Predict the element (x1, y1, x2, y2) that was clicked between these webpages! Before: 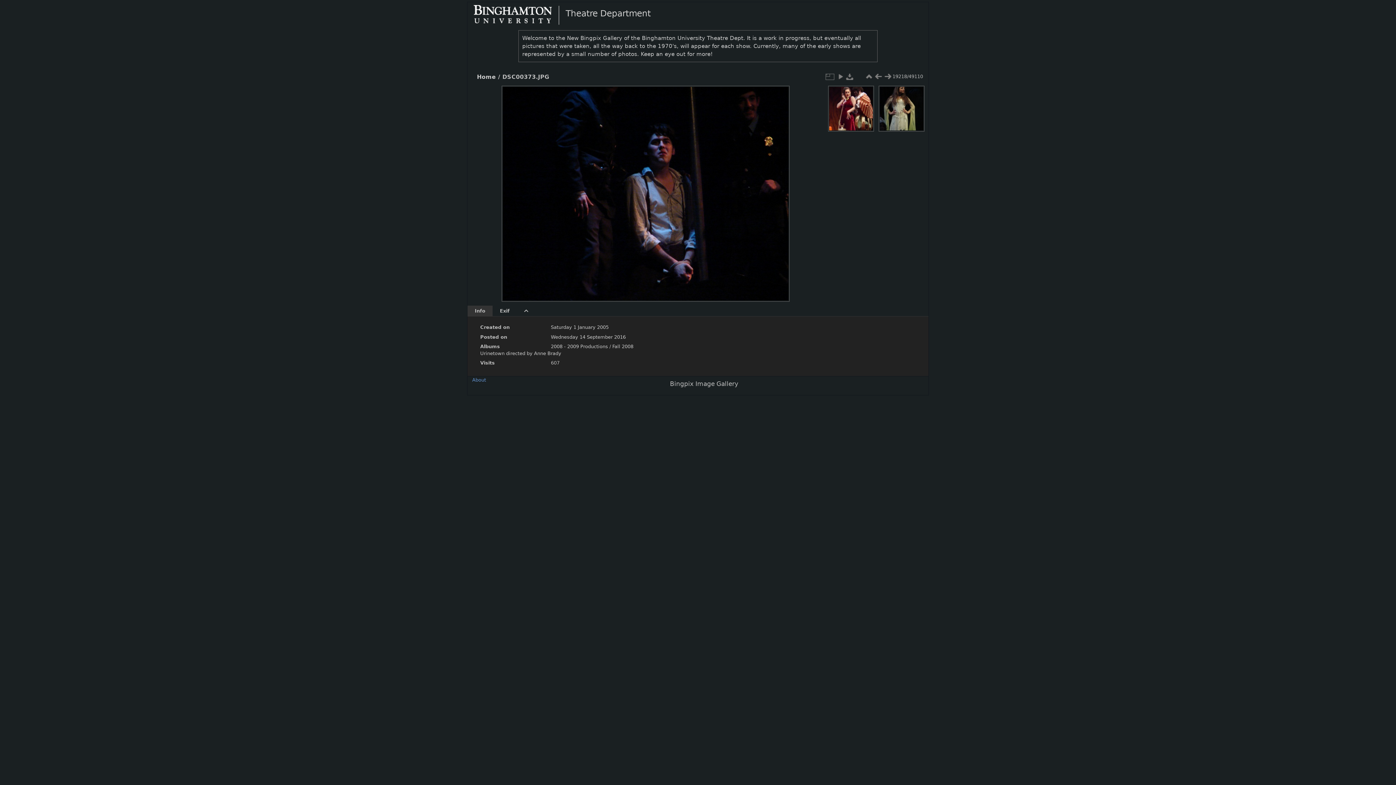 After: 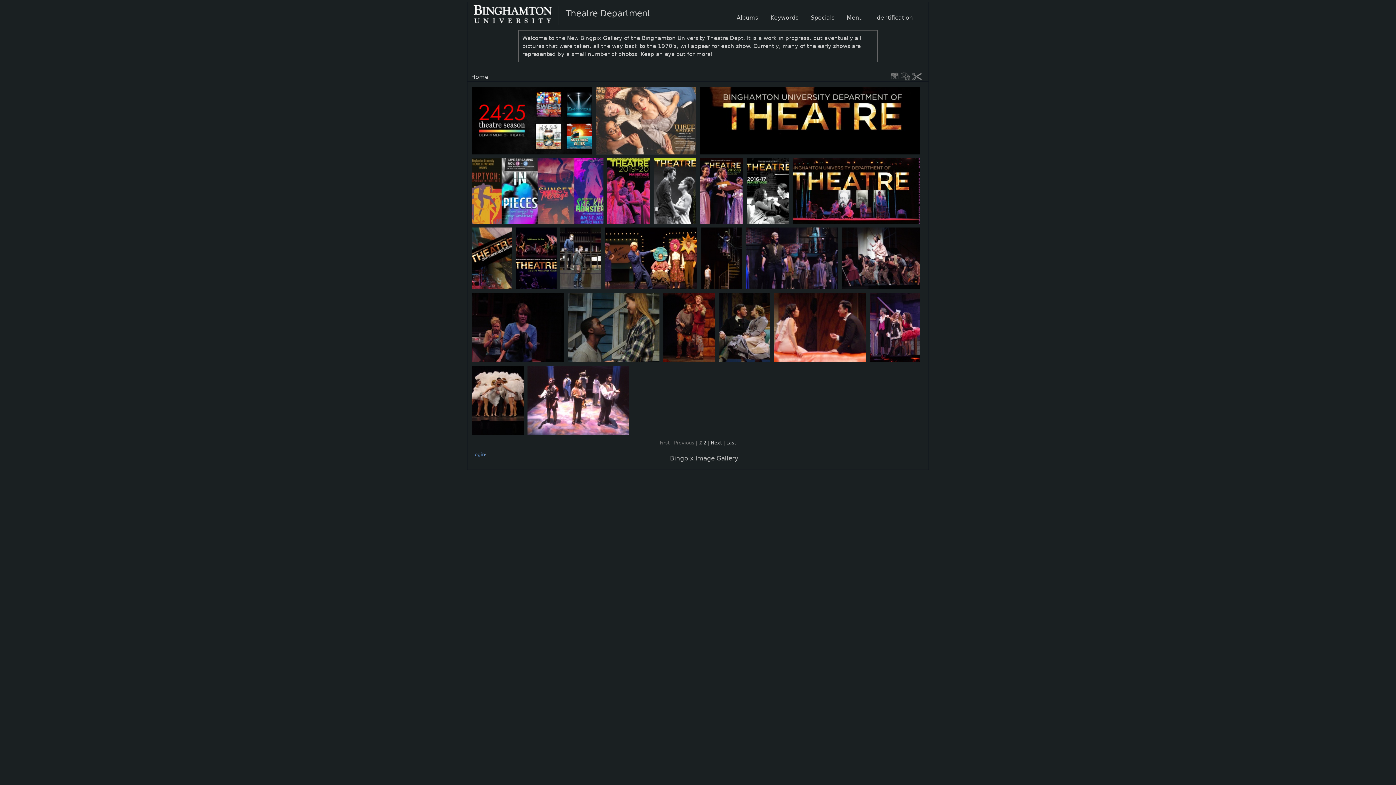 Action: label:  Theatre Department
Welcome to the New Bingpix Gallery of the Binghamton University Theatre Dept. It is a work in progress, but eventually all pictures that were taken, all the way back to the 1970's, will appear for each show. Currently, many of the early shows are represented by a small number of photos. Keep an eye out for more! bbox: (473, 12, 922, 62)